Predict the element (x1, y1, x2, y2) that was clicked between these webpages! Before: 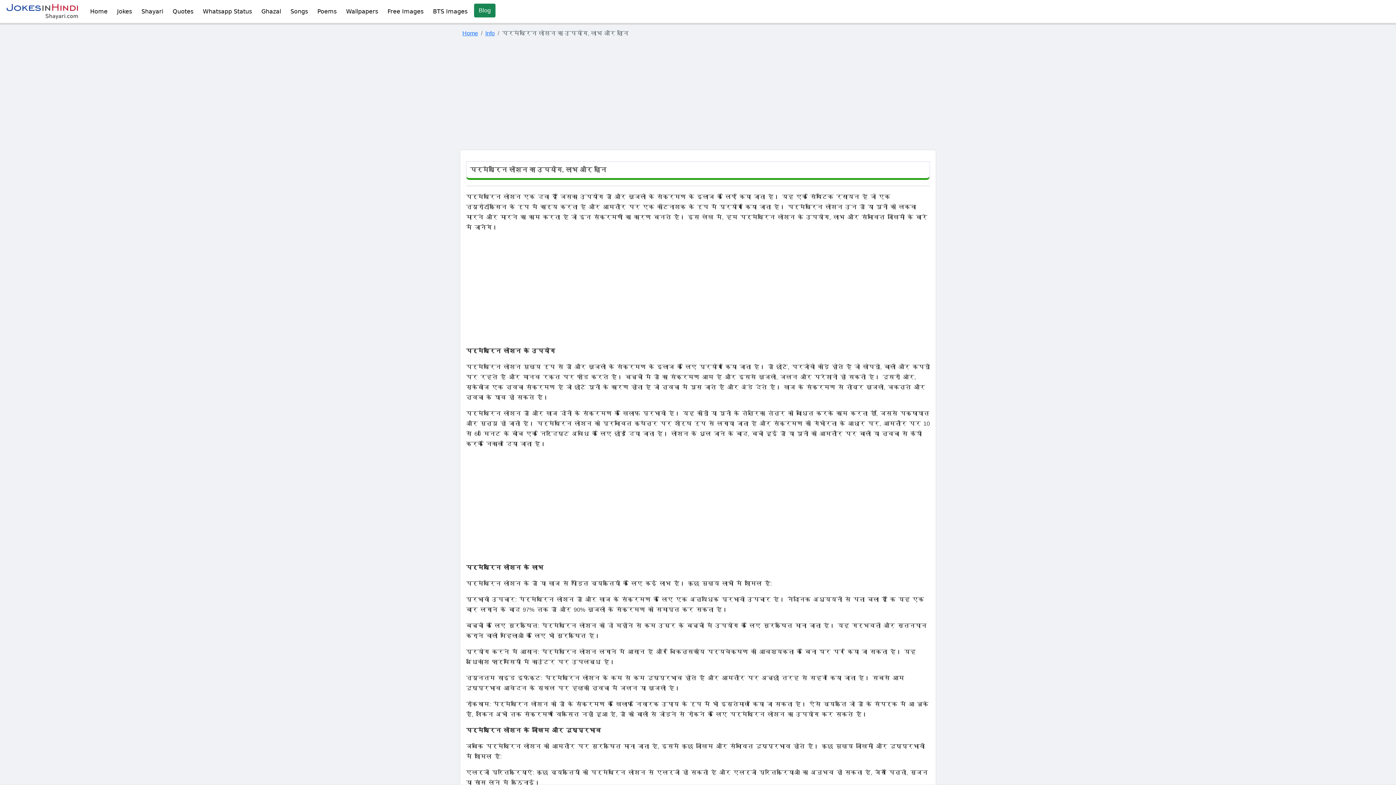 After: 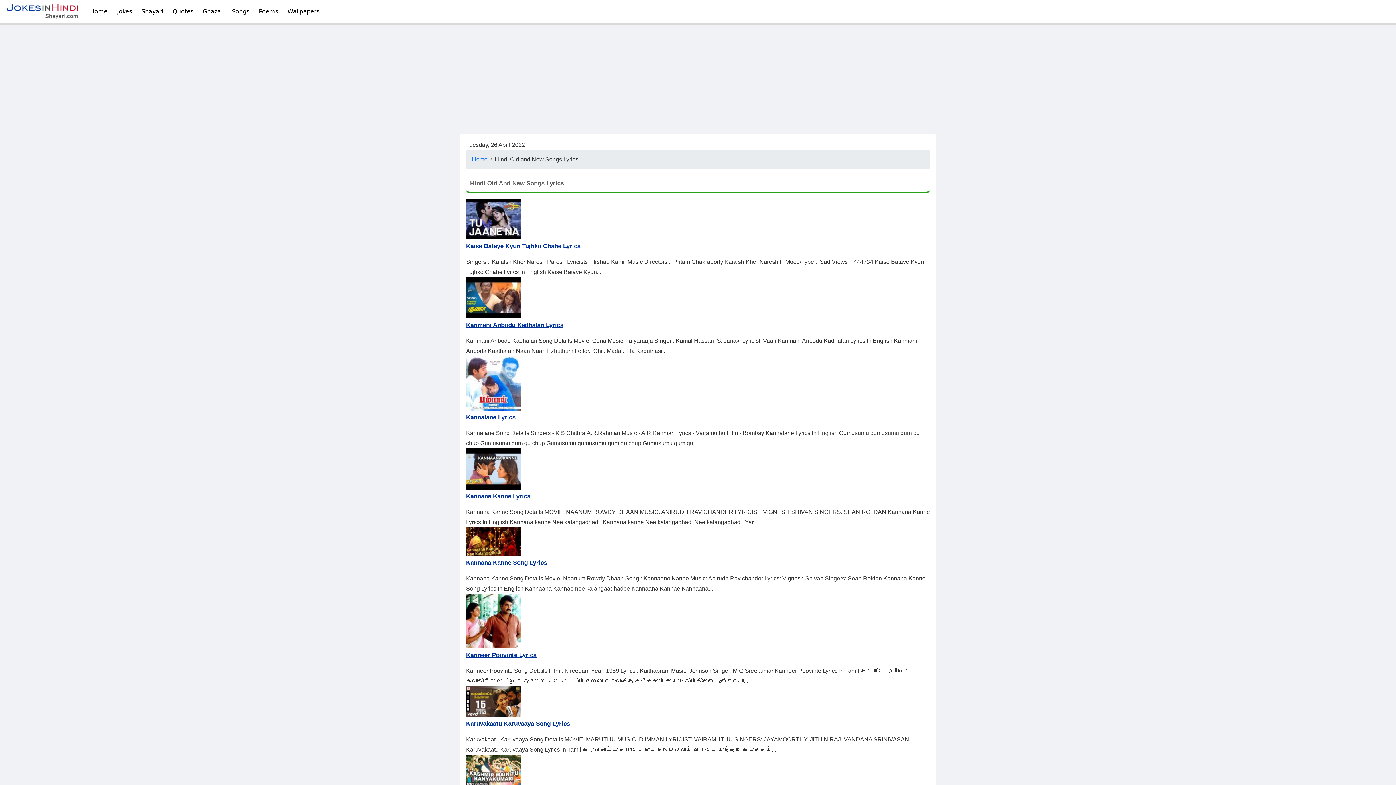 Action: label: Songs bbox: (287, 3, 310, 19)